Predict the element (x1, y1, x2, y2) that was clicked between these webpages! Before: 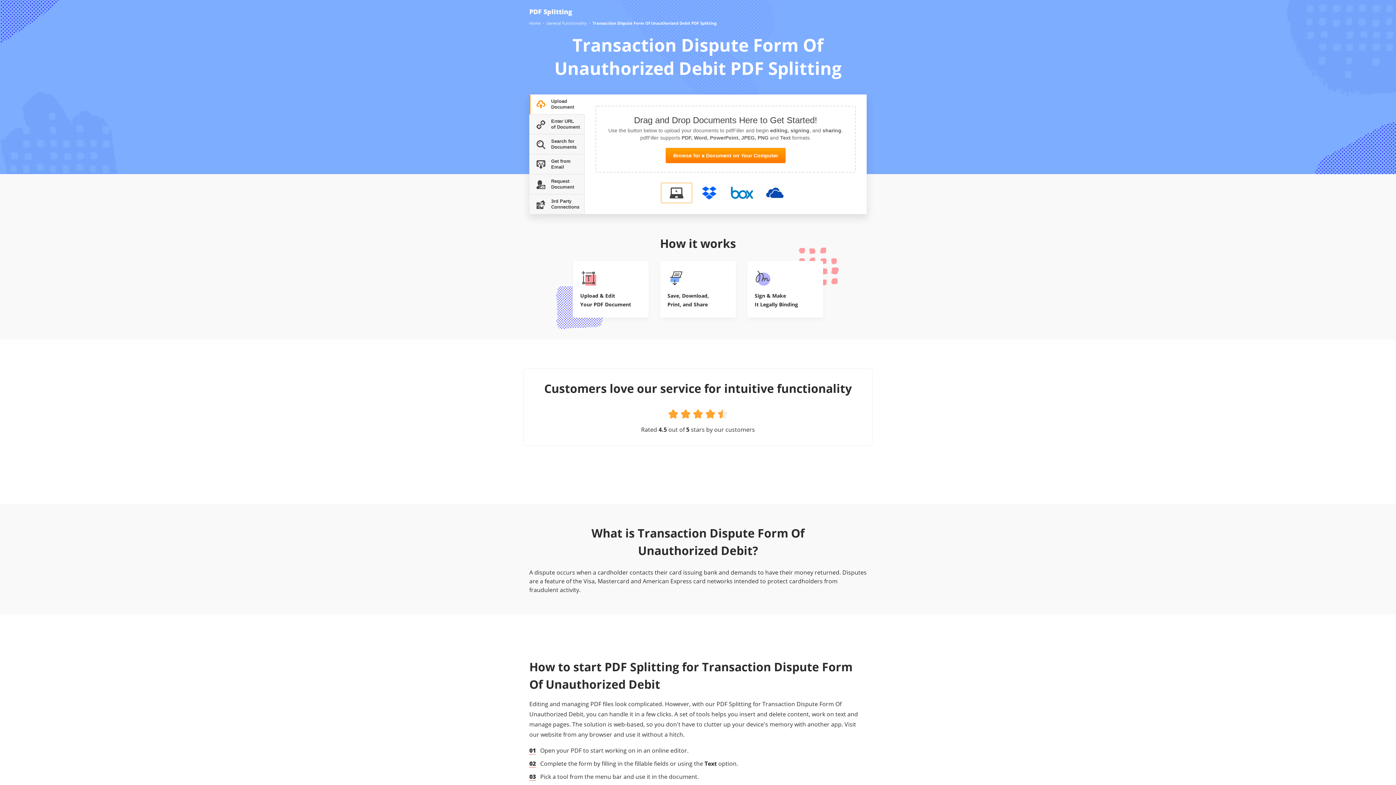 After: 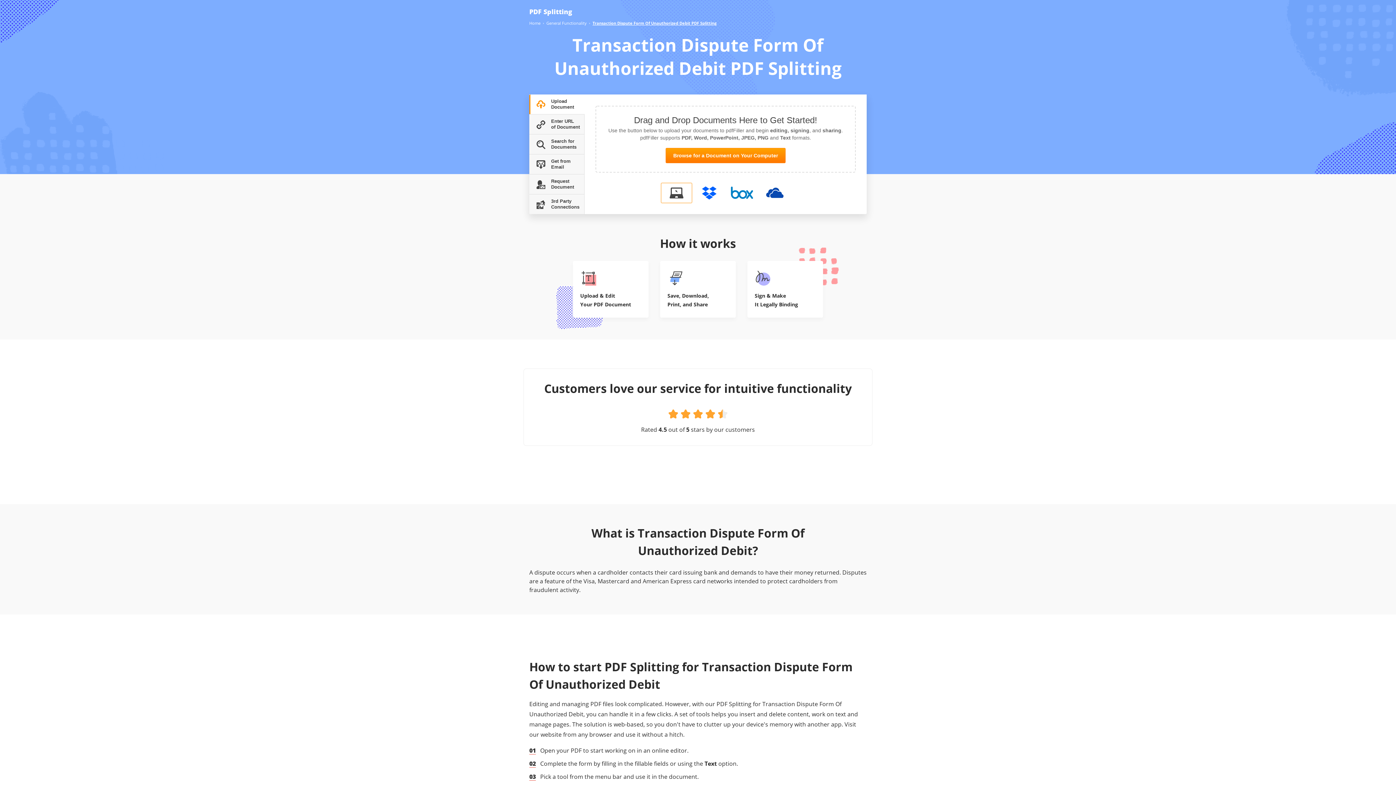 Action: bbox: (592, 20, 716, 26) label: Transaction Dispute Form Of Unauthorized Debit PDF Splitting